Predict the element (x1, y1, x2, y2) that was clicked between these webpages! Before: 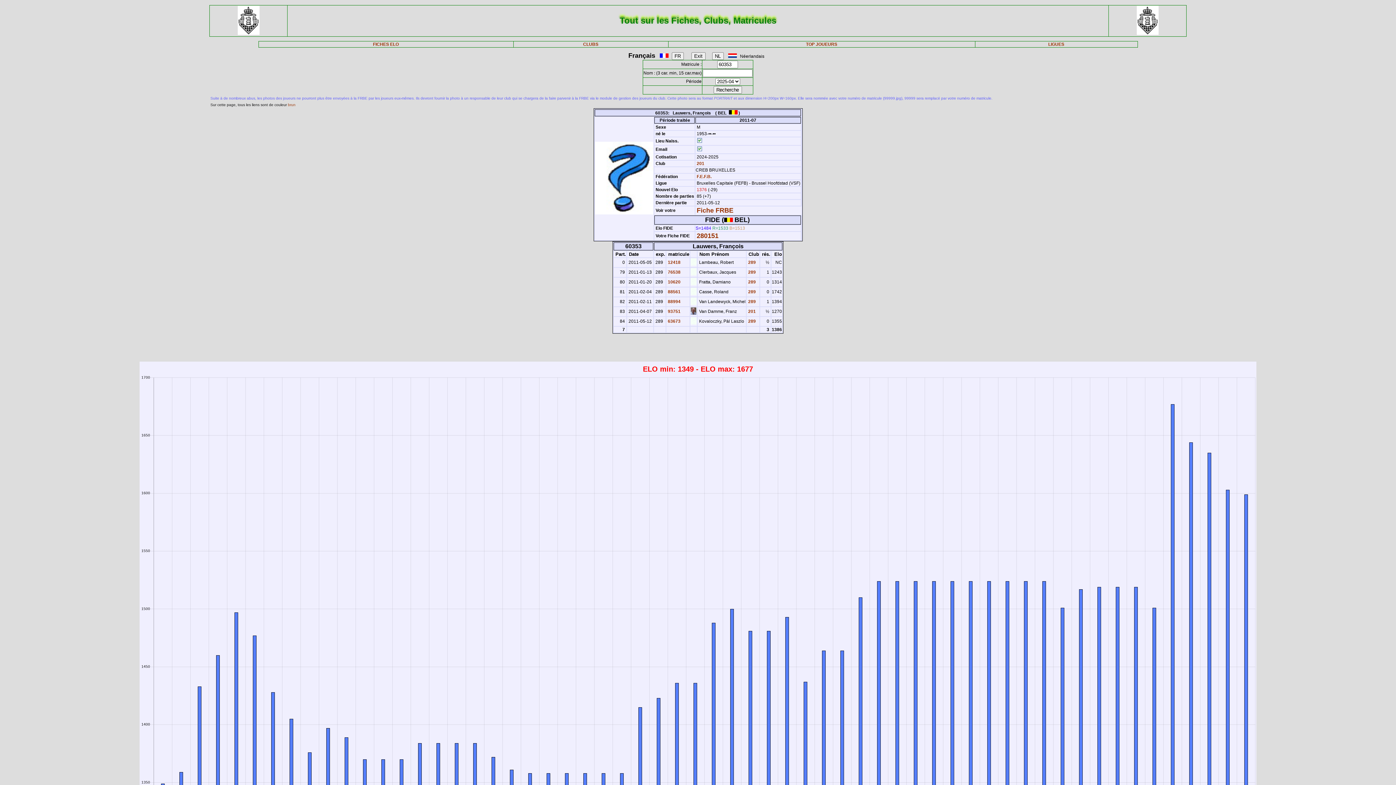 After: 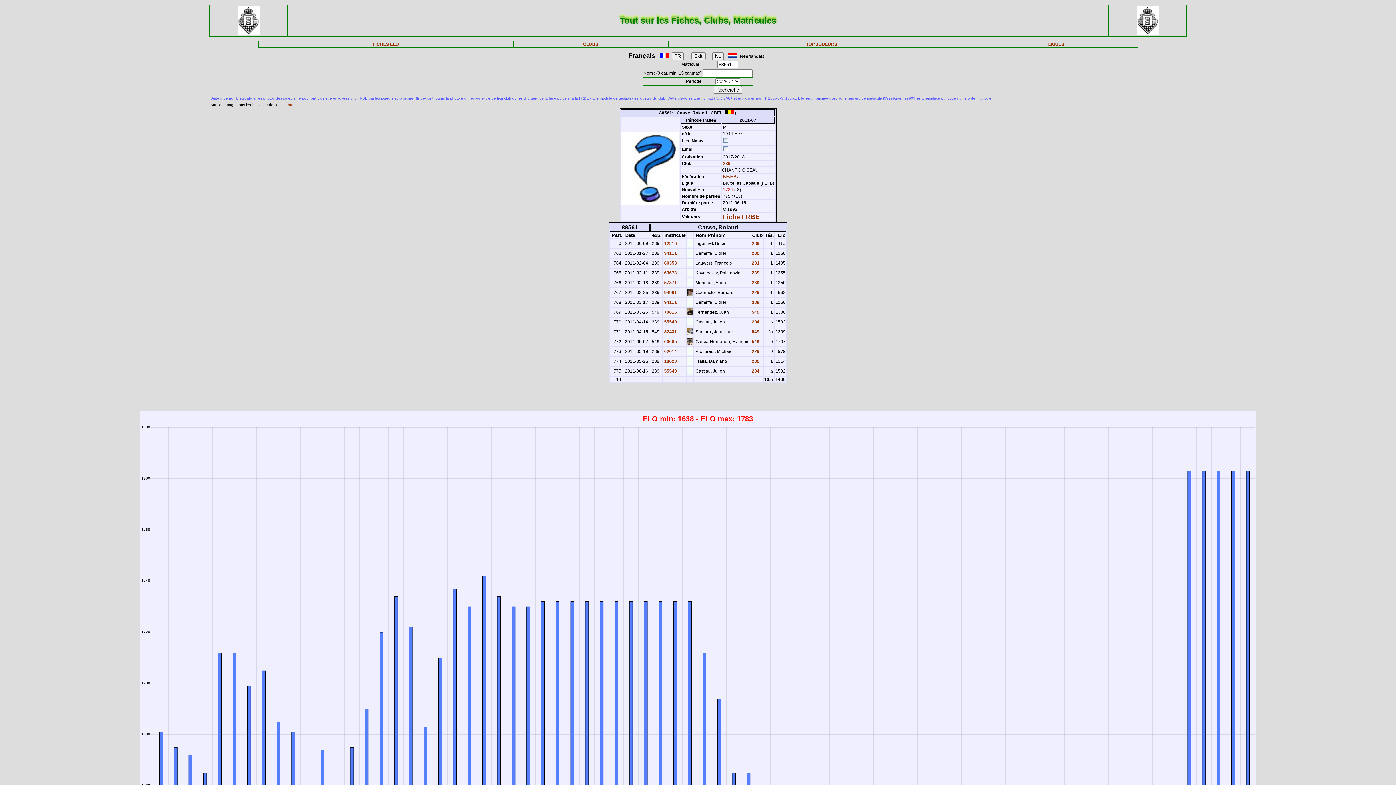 Action: label:  88561 bbox: (666, 289, 680, 294)